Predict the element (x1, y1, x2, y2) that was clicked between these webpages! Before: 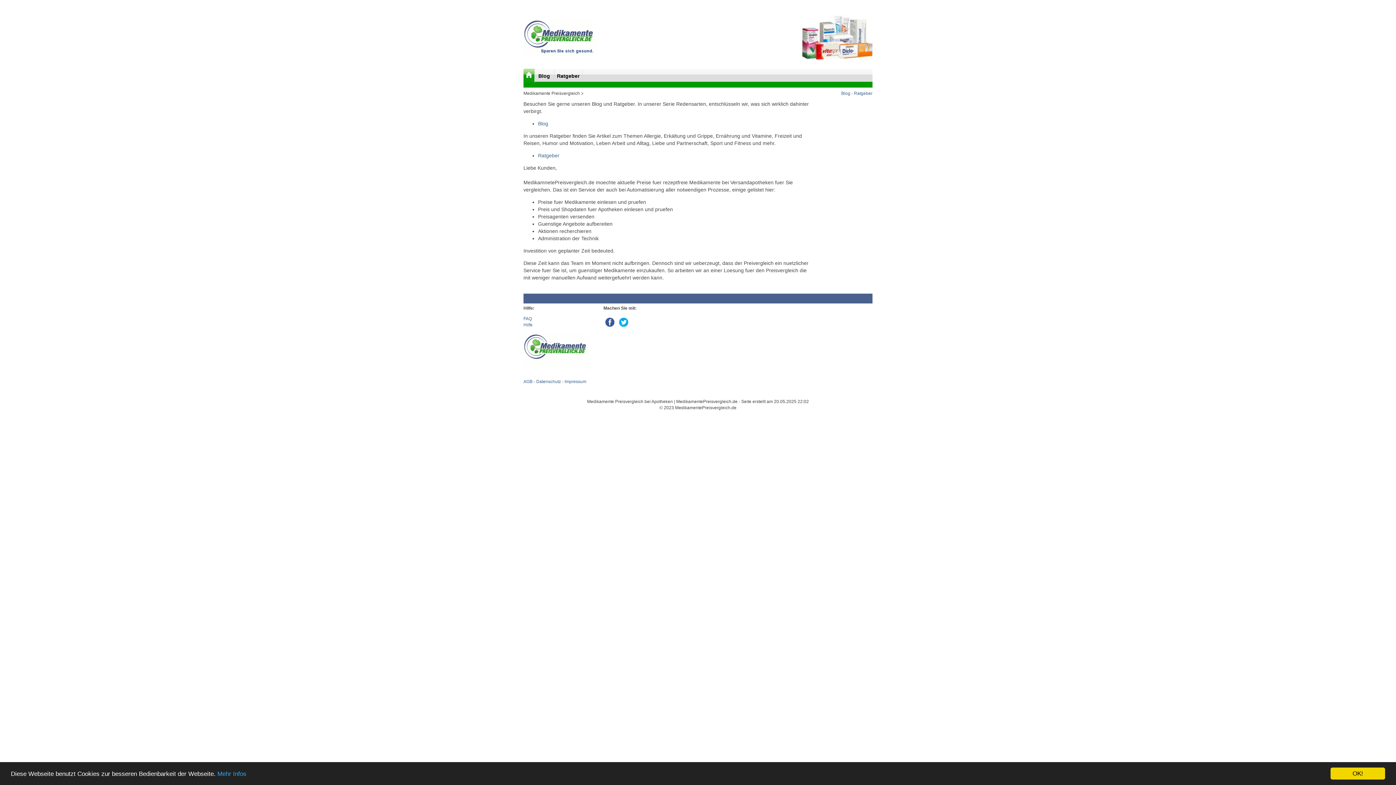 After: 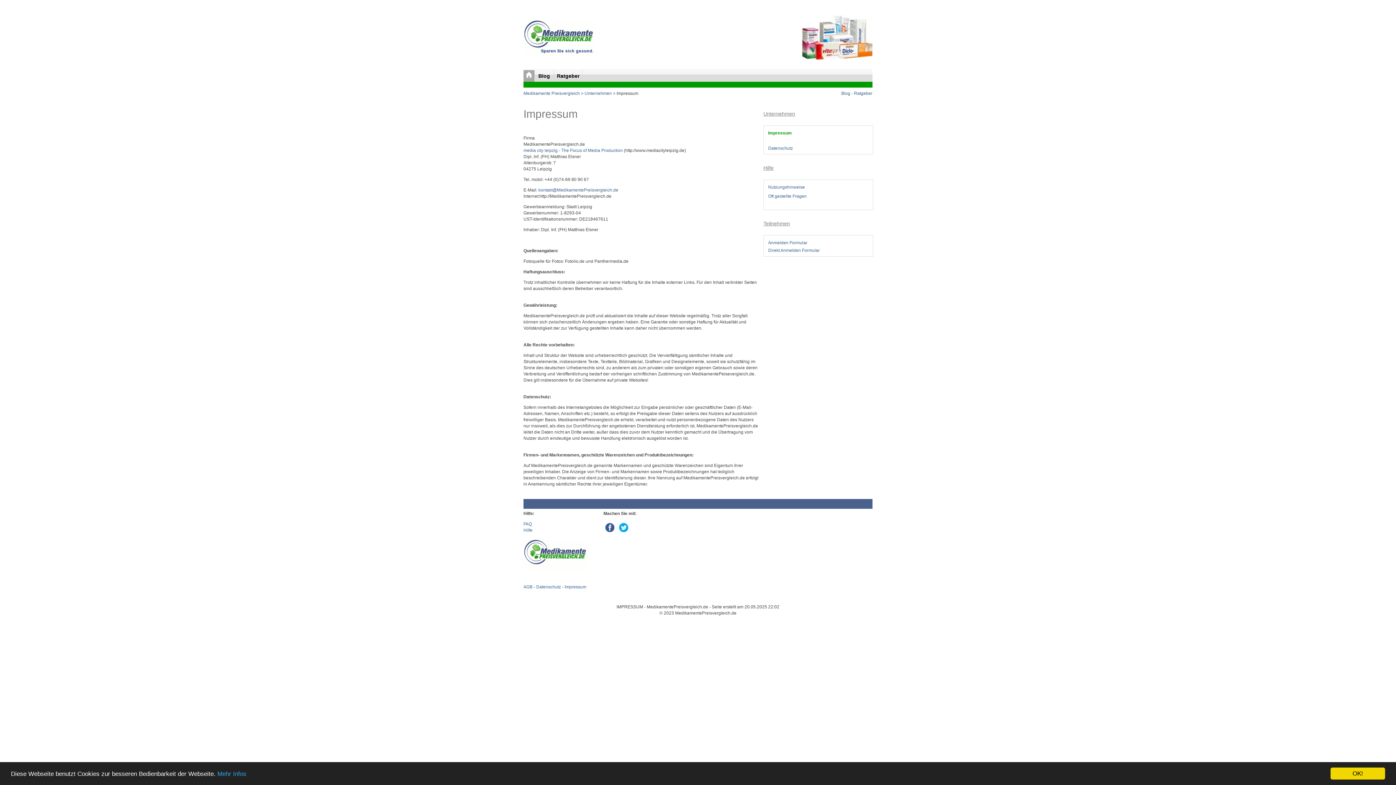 Action: bbox: (564, 379, 586, 384) label: Impressum